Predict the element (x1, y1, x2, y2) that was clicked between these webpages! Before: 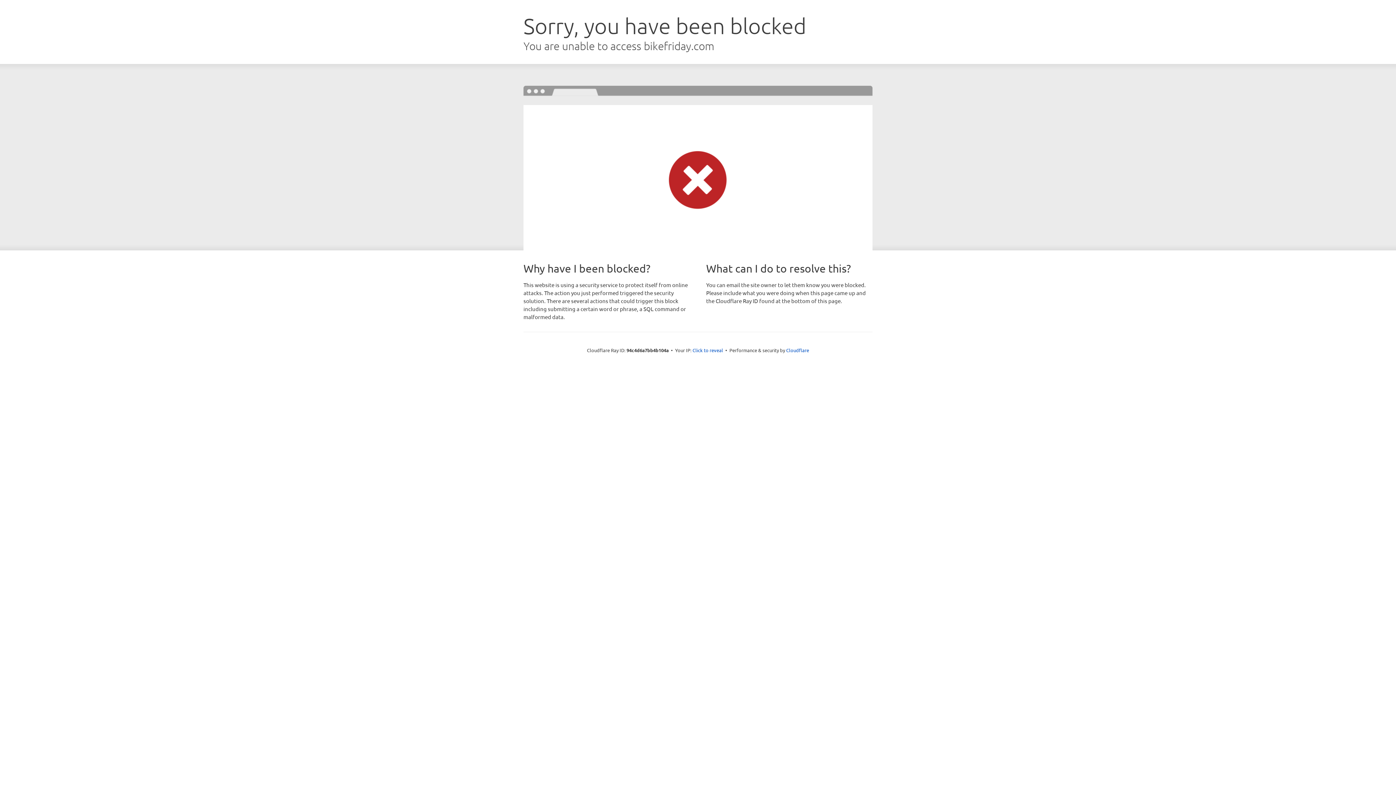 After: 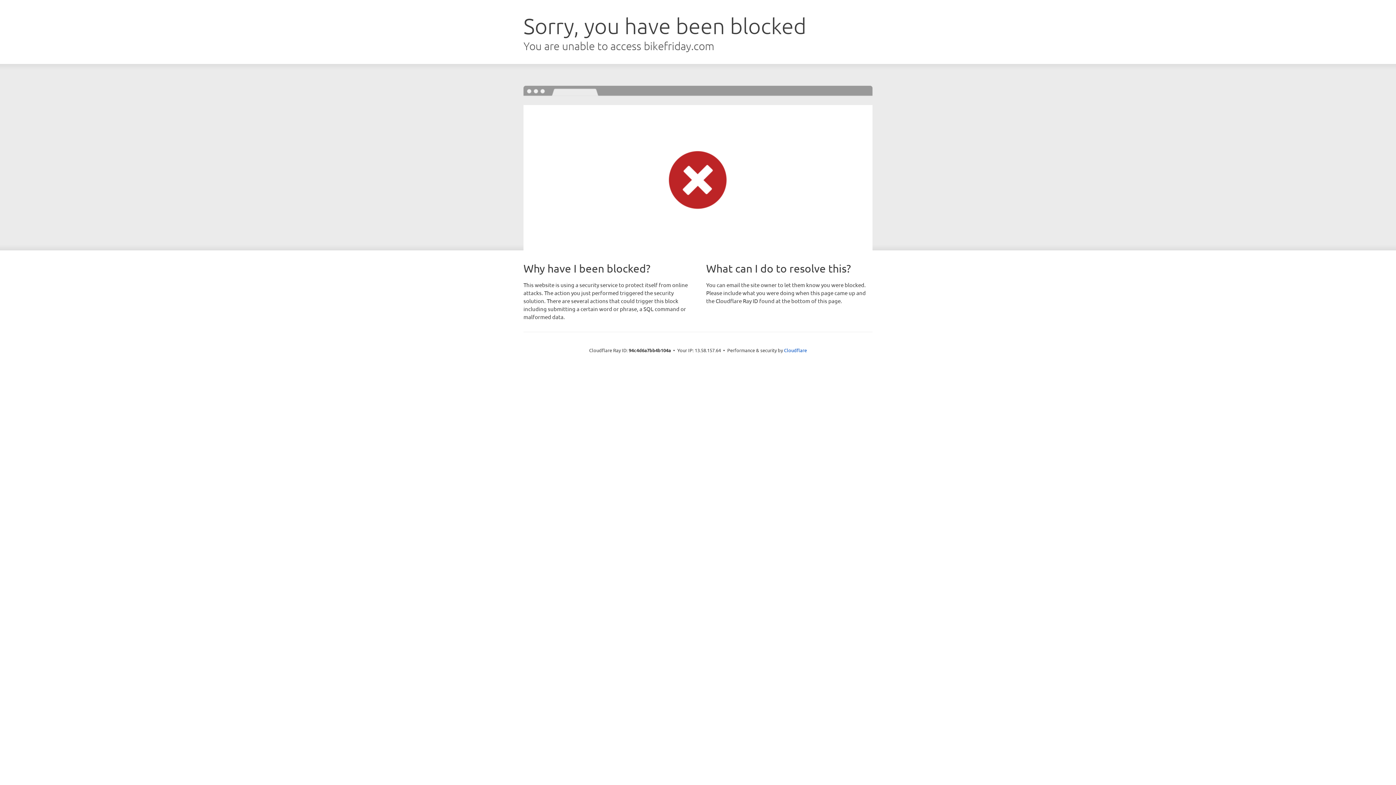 Action: bbox: (692, 346, 723, 353) label: Click to reveal